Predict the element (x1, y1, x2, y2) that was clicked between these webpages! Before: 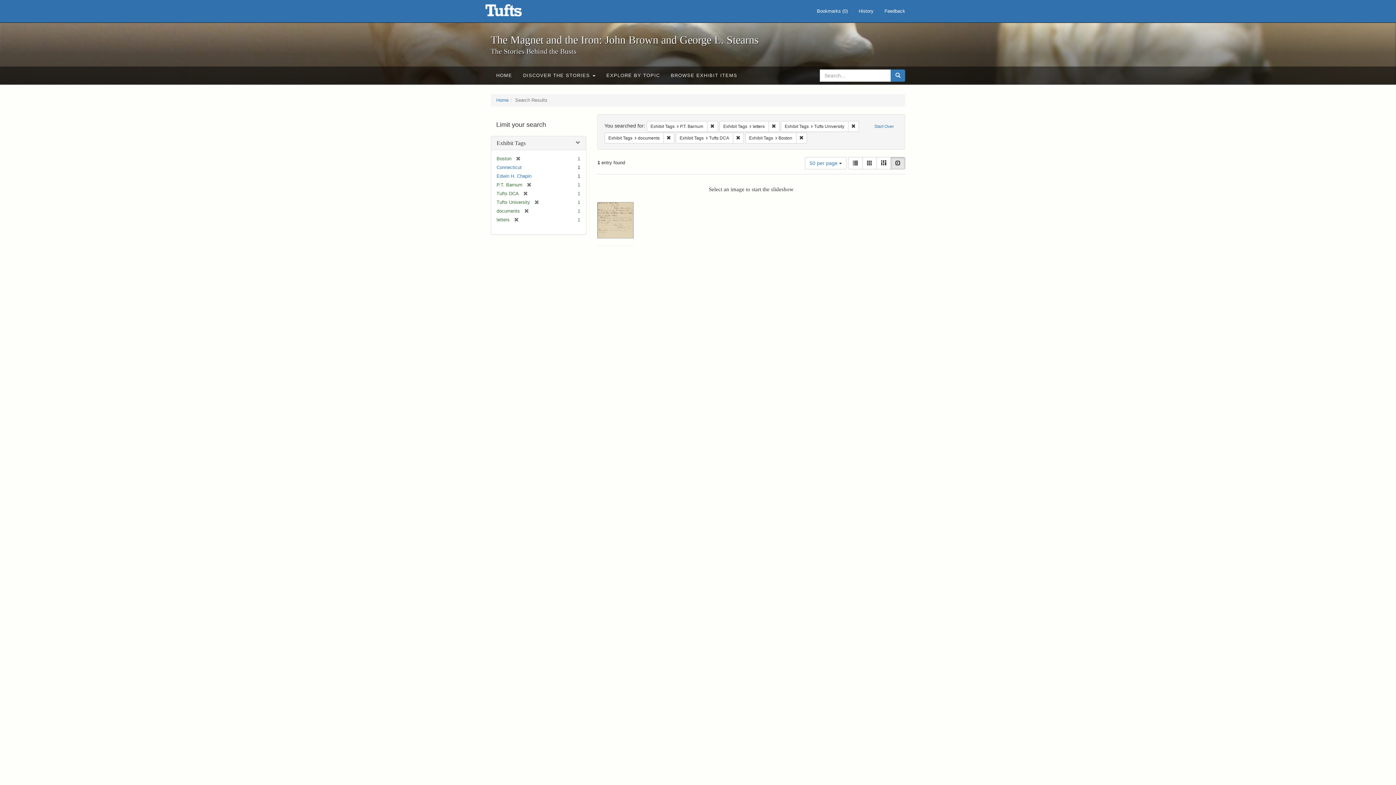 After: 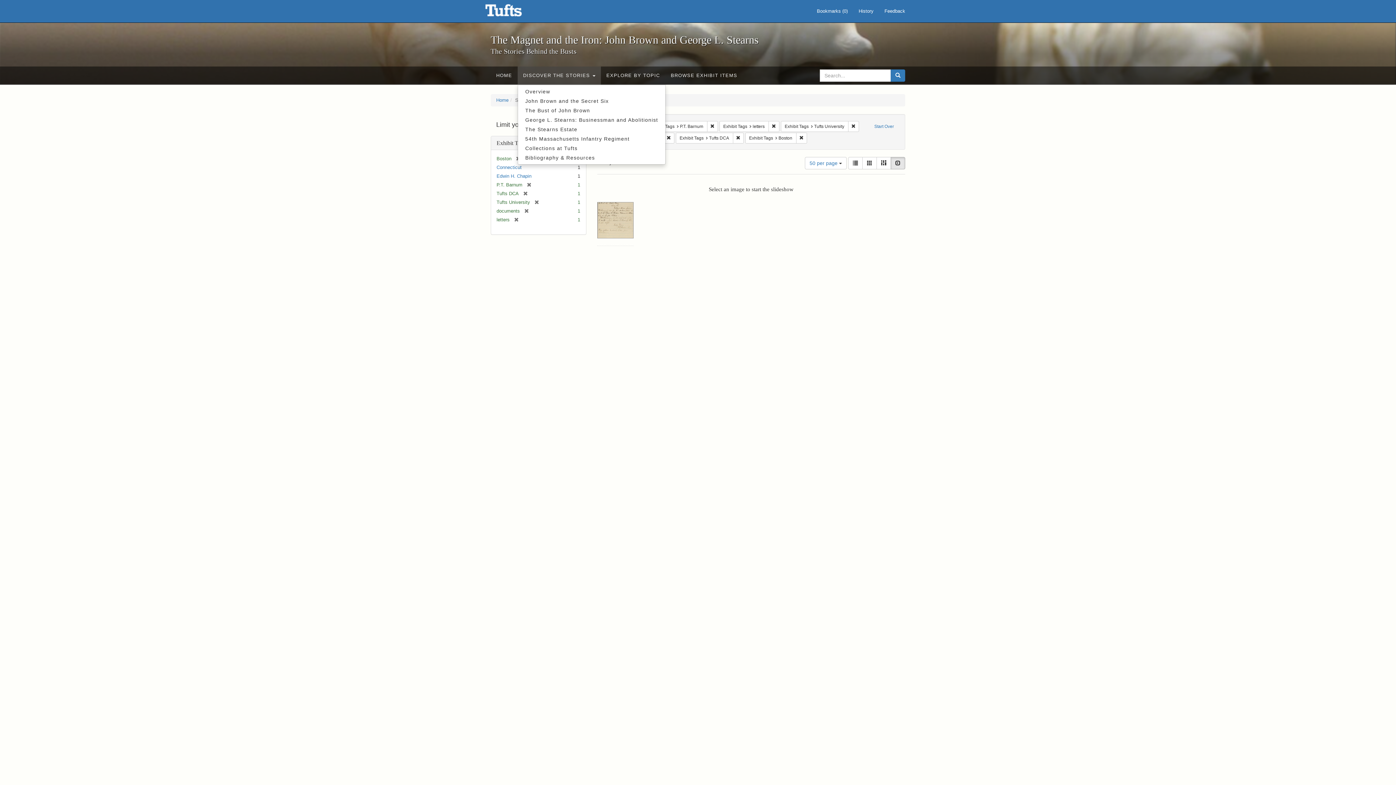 Action: label: DISCOVER THE STORIES  bbox: (517, 66, 601, 84)